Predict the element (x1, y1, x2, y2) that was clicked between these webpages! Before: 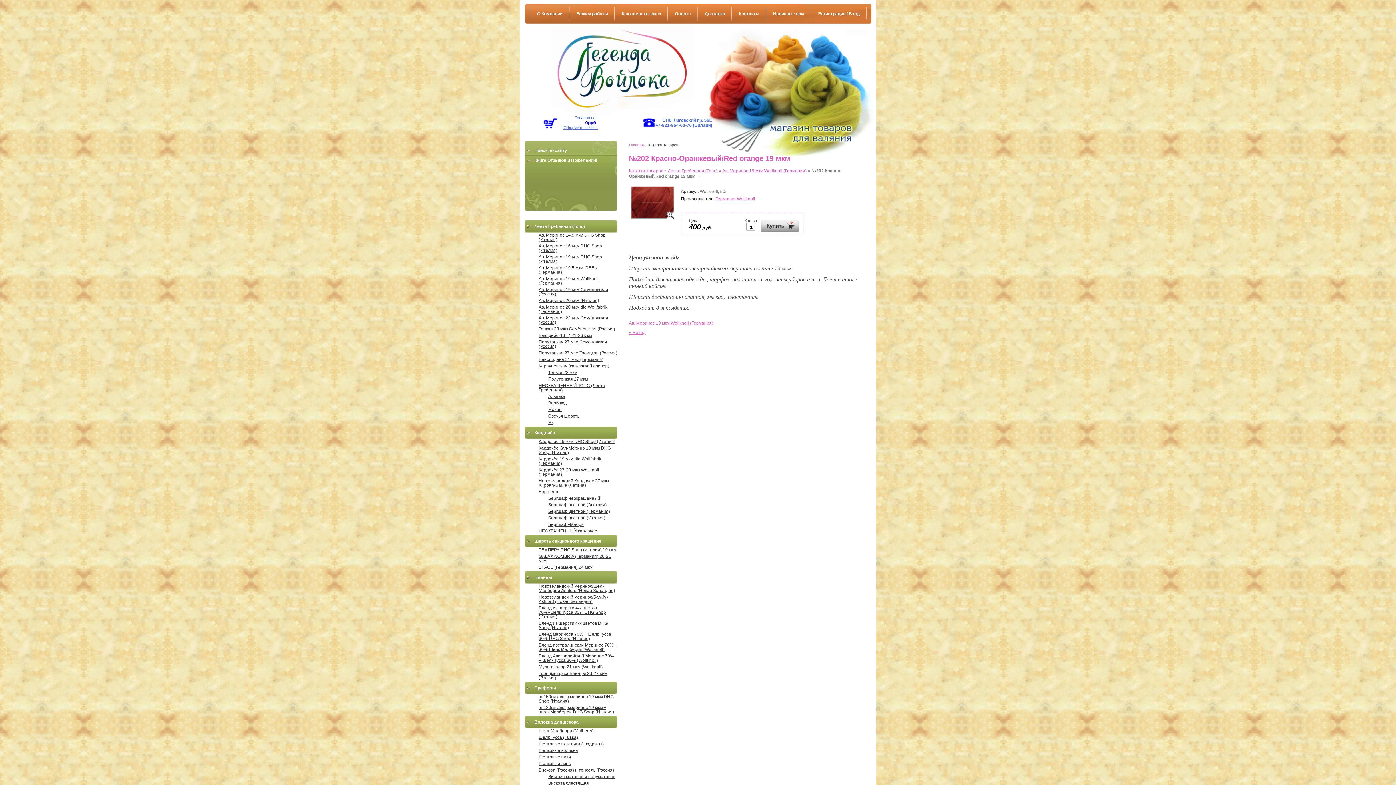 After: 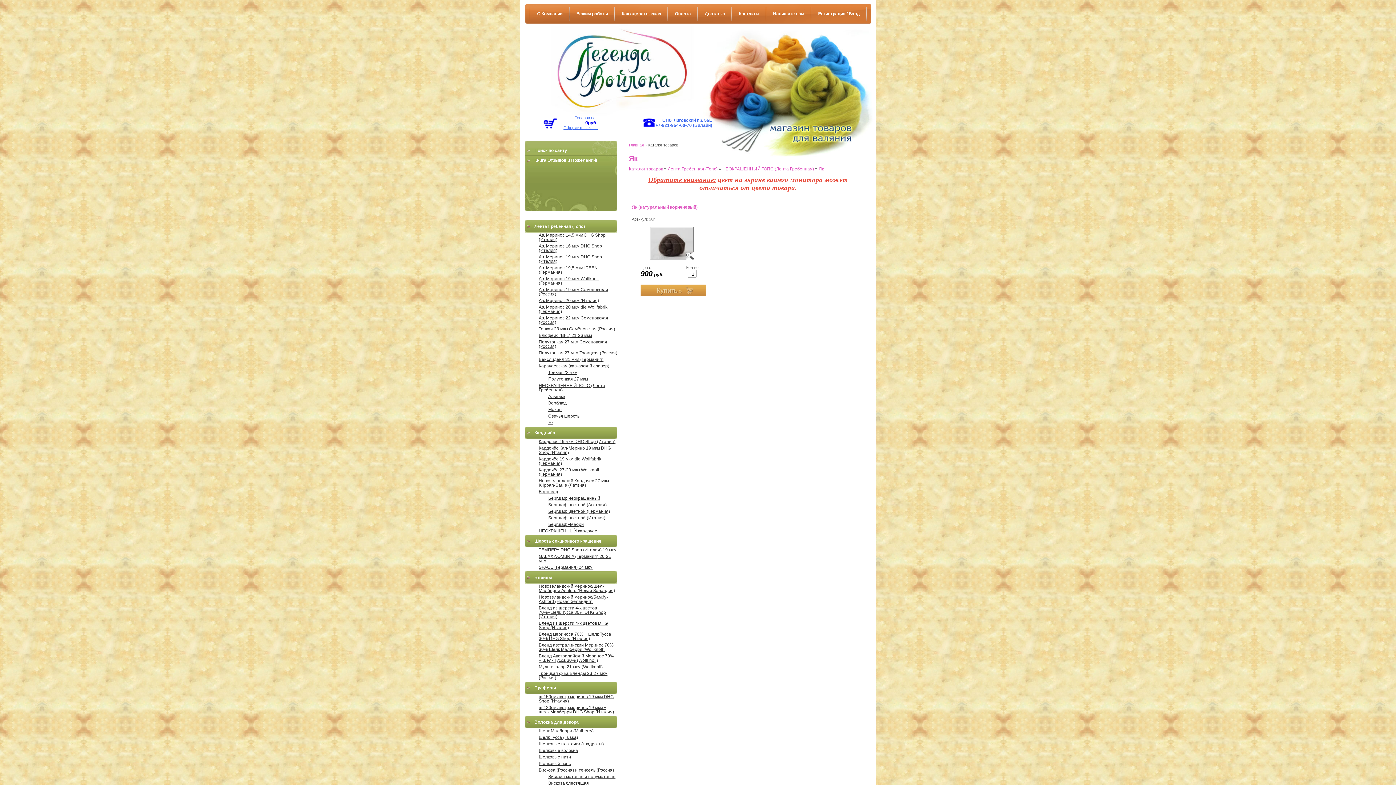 Action: label: Як bbox: (548, 420, 553, 425)